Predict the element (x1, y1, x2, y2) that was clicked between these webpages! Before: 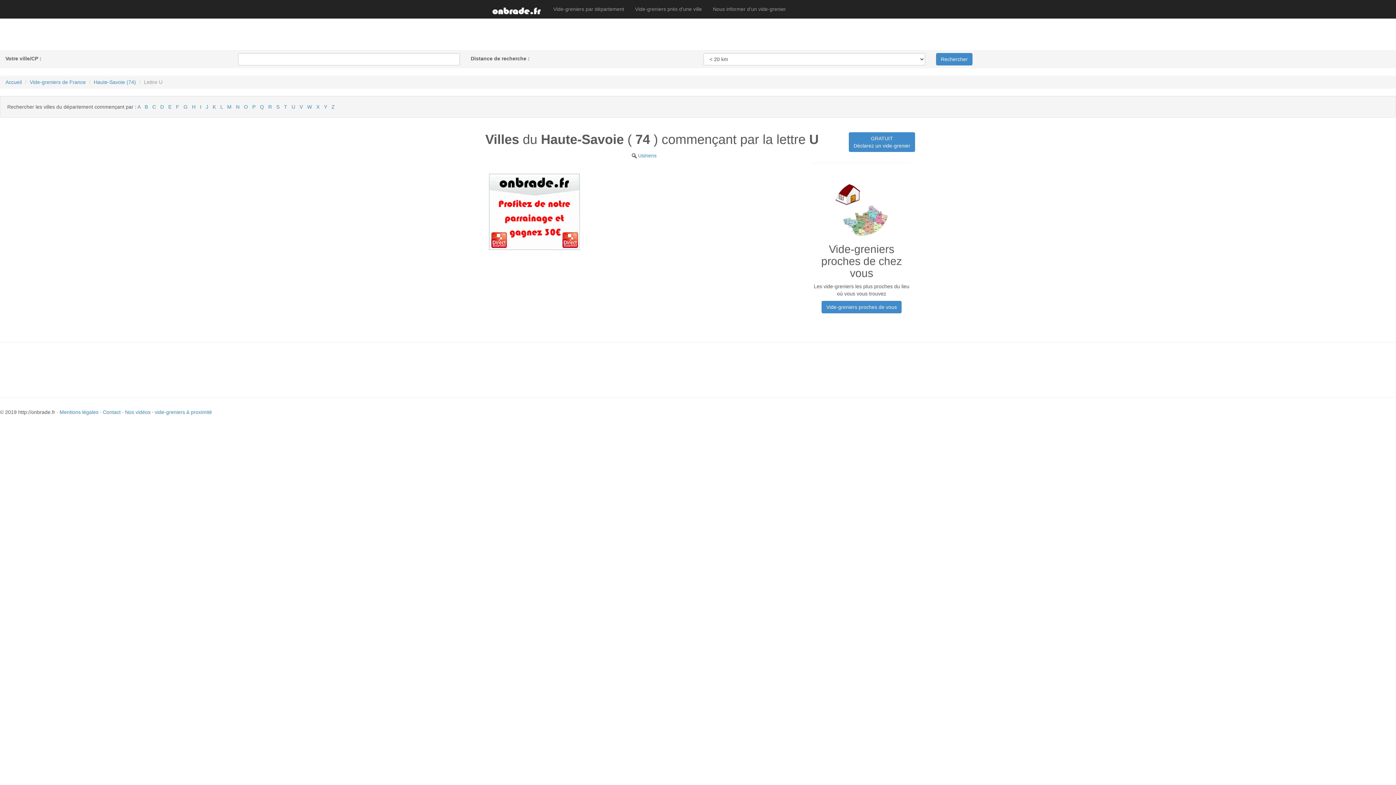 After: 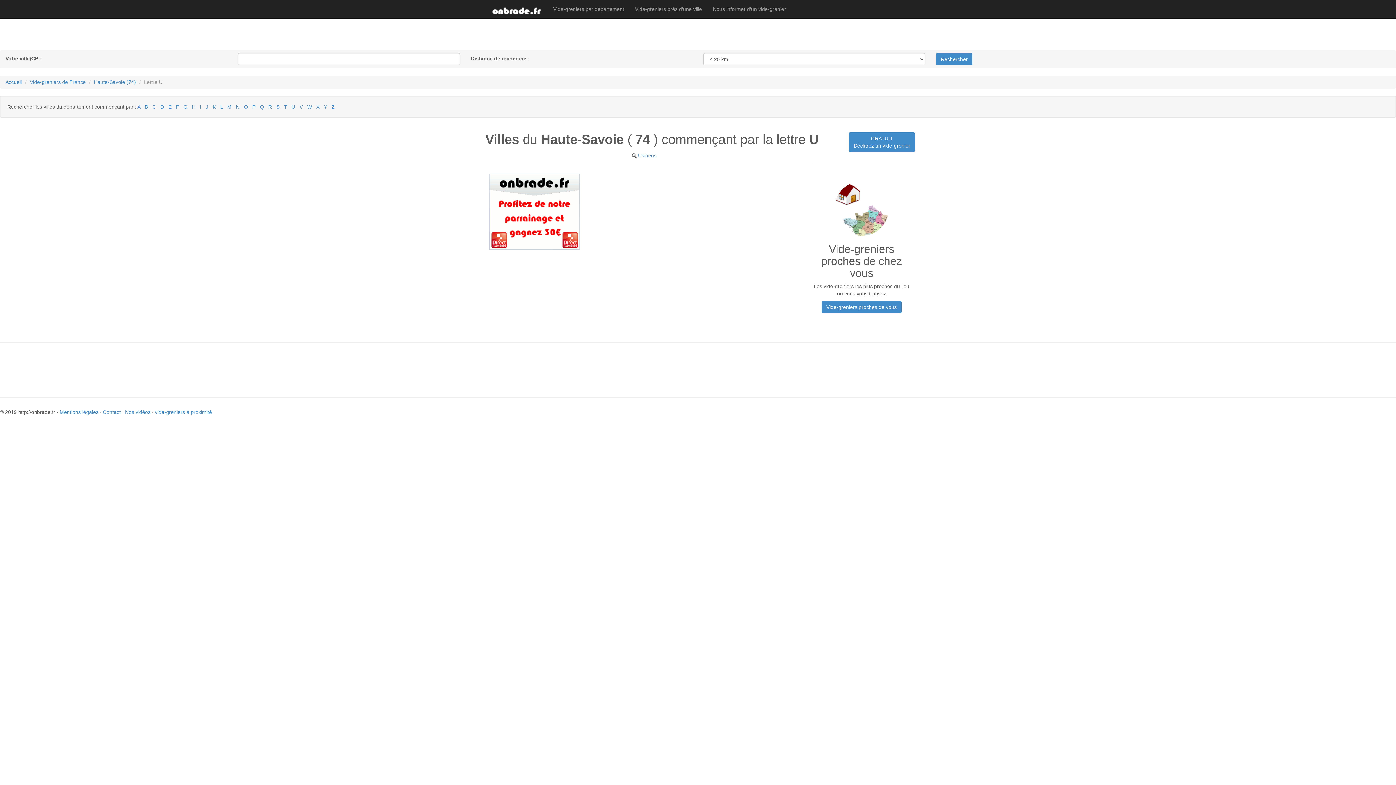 Action: bbox: (291, 104, 295, 109) label: U